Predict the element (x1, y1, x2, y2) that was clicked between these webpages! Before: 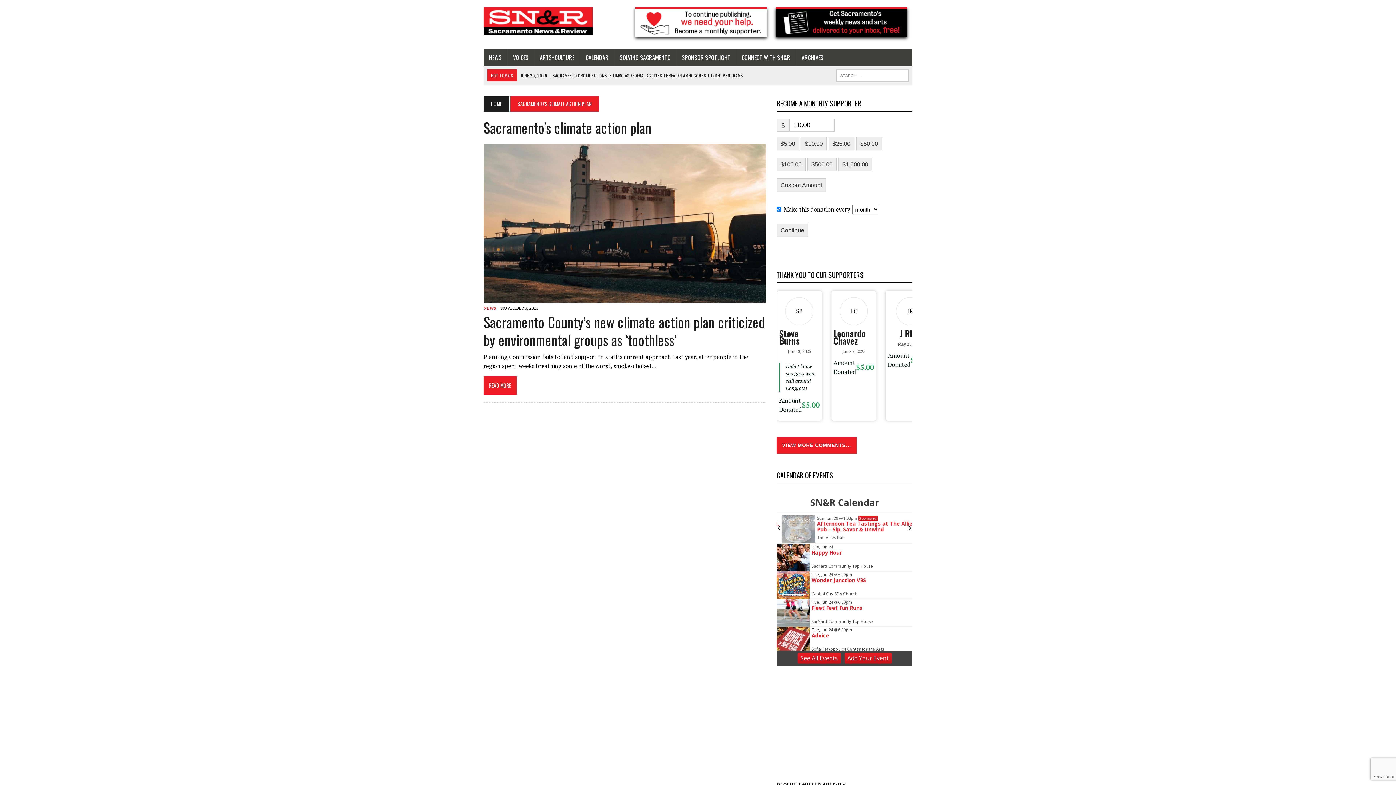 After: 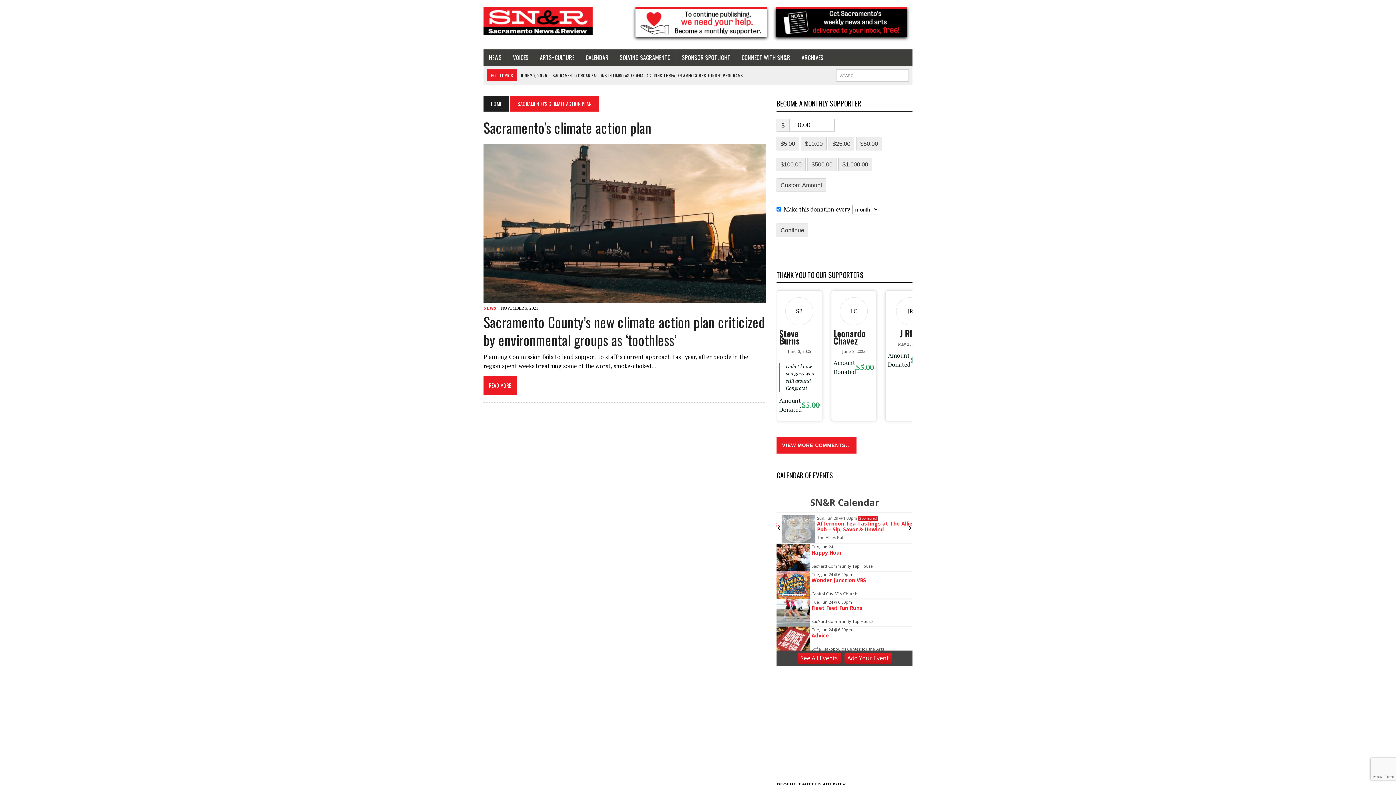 Action: bbox: (844, 653, 891, 664) label: Add Your Event